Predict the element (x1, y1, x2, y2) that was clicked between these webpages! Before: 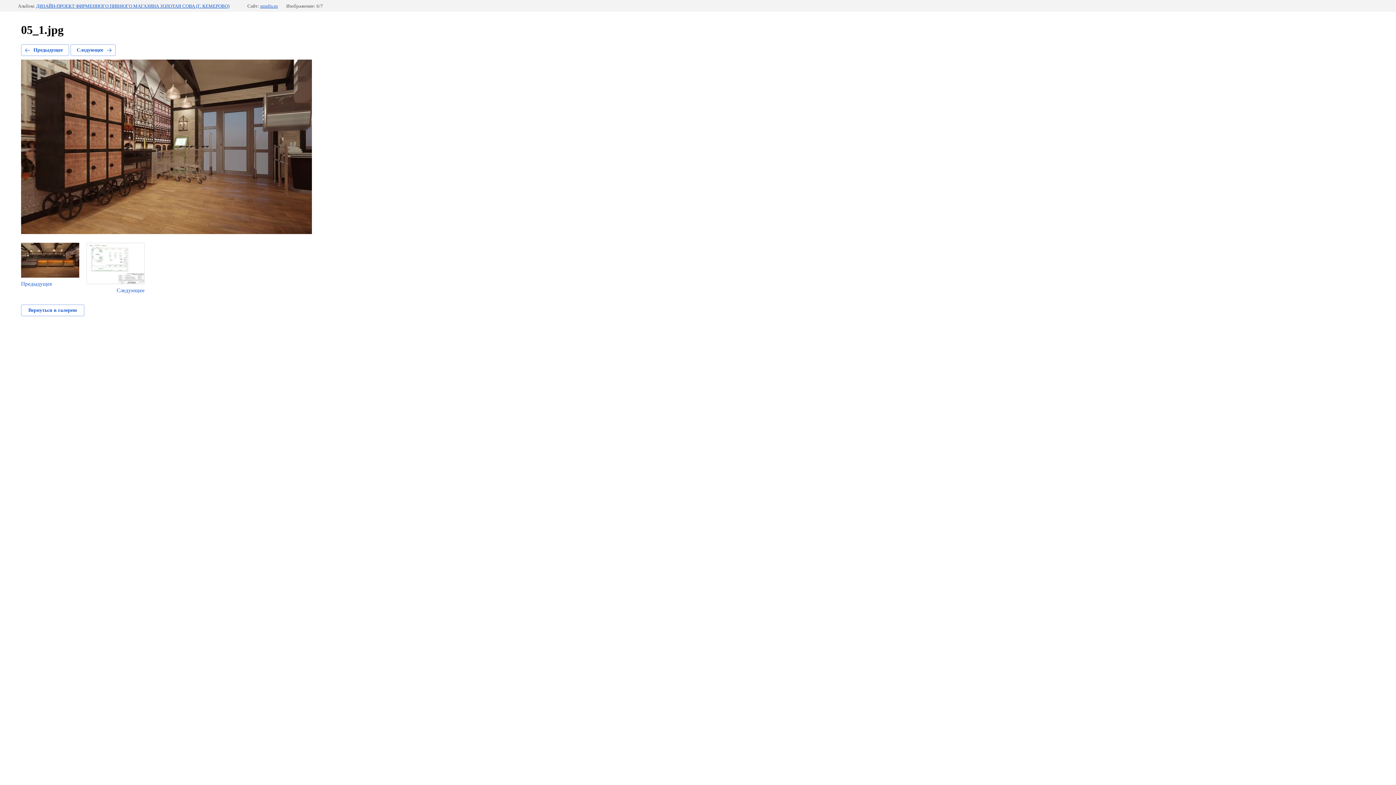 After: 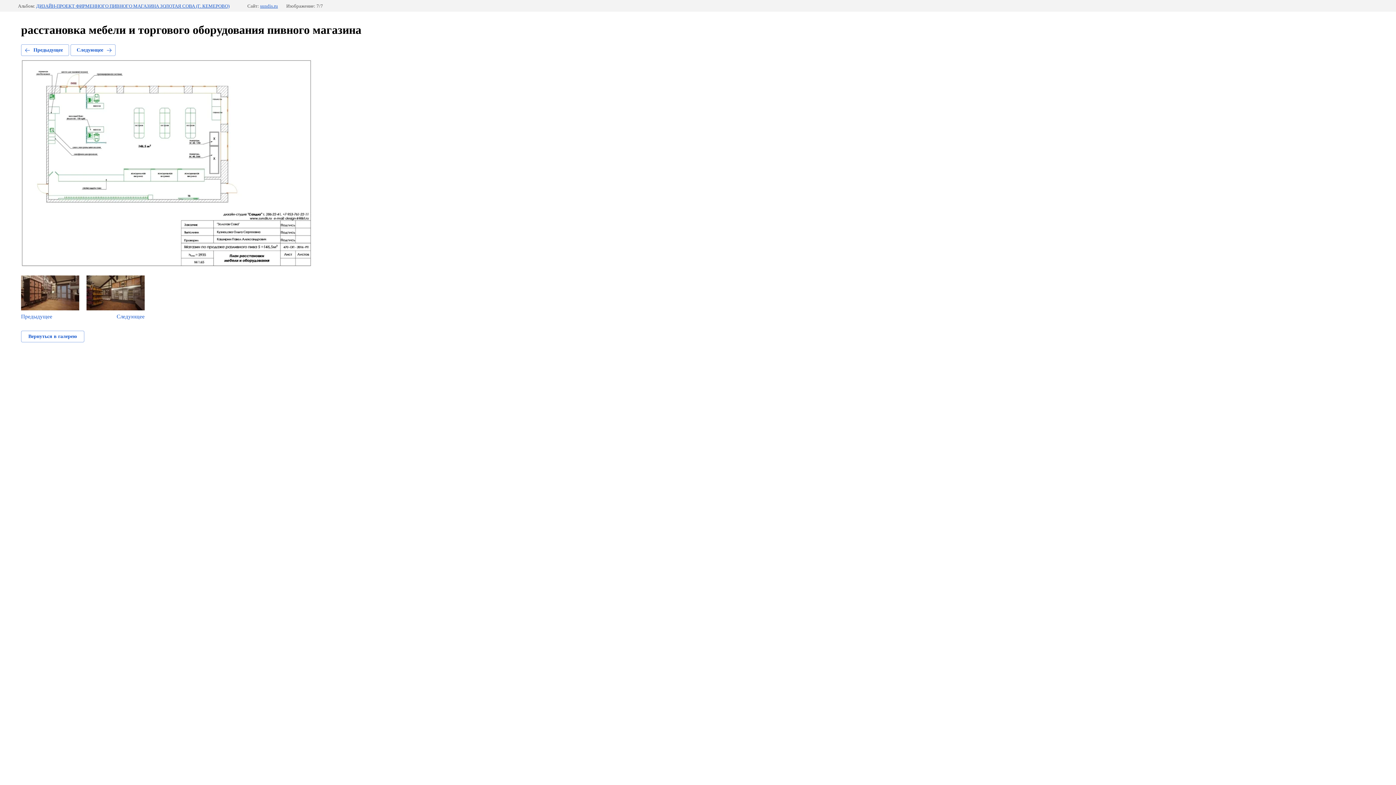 Action: bbox: (70, 44, 115, 56) label: Следующее